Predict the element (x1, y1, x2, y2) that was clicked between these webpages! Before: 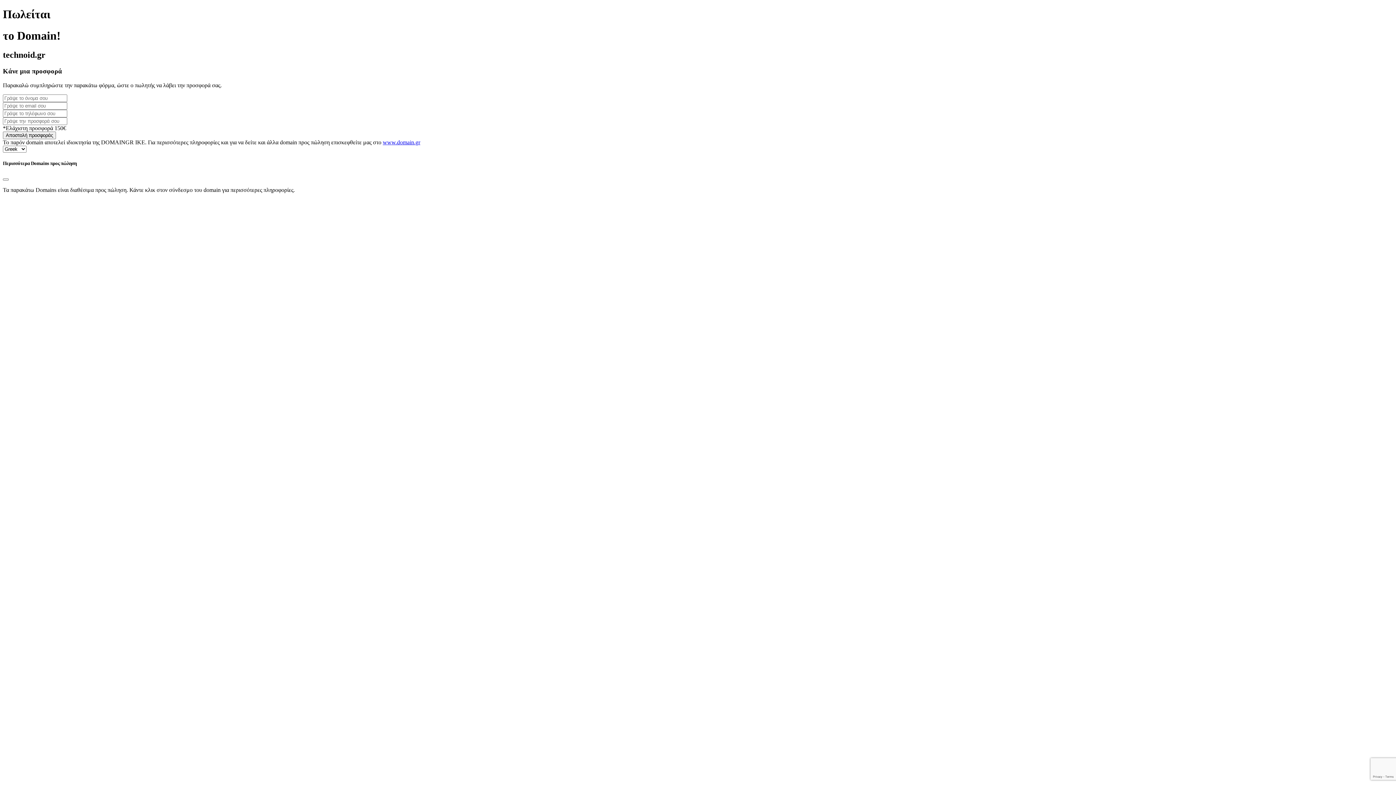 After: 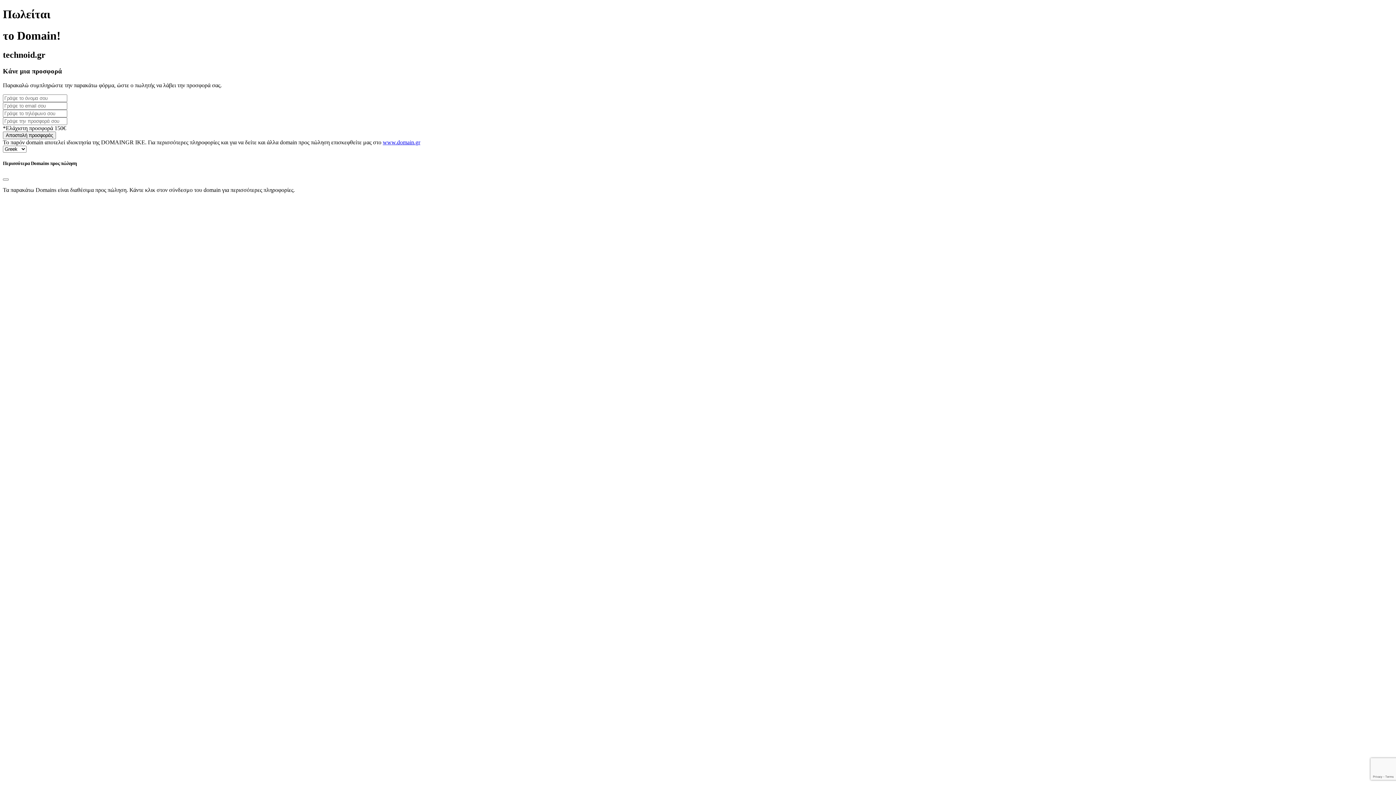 Action: bbox: (382, 139, 420, 145) label: www.domain.gr